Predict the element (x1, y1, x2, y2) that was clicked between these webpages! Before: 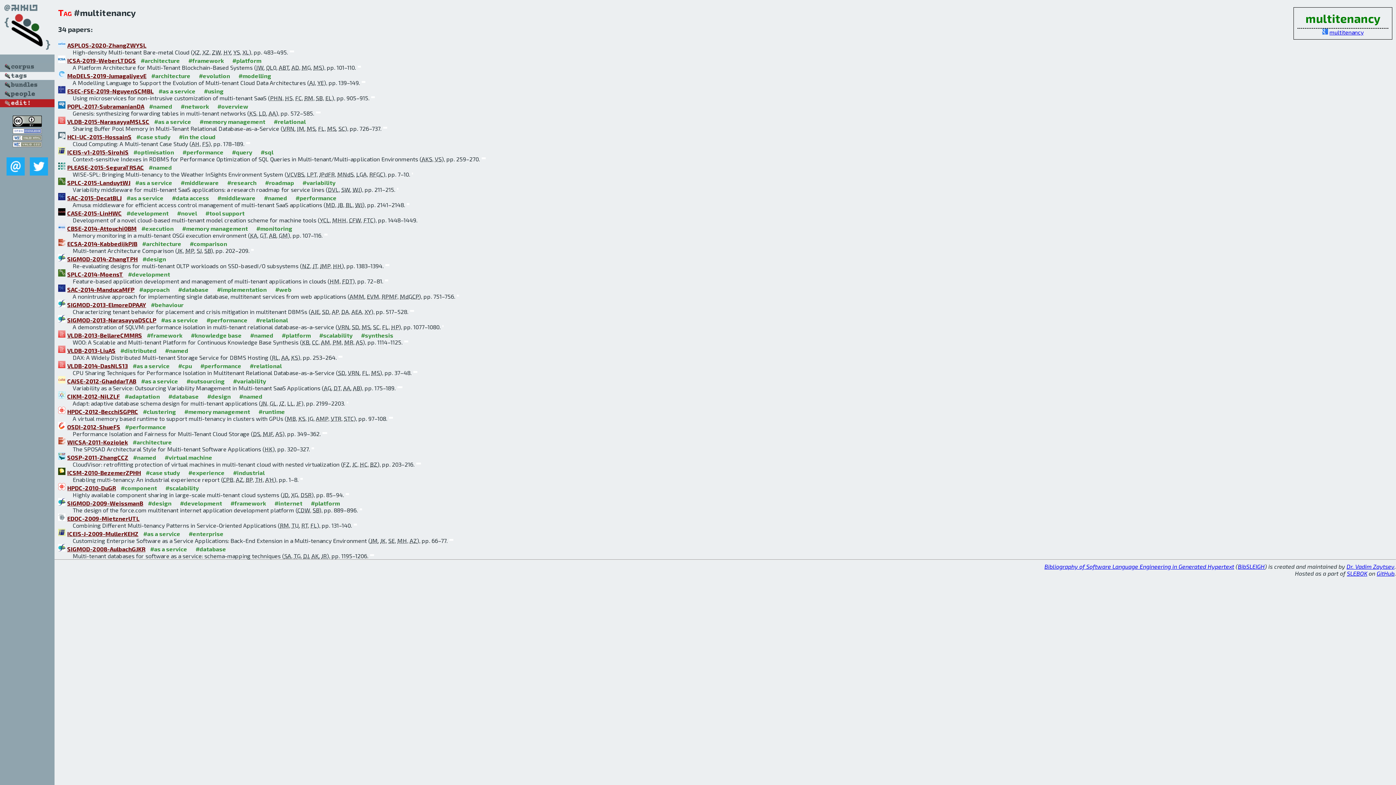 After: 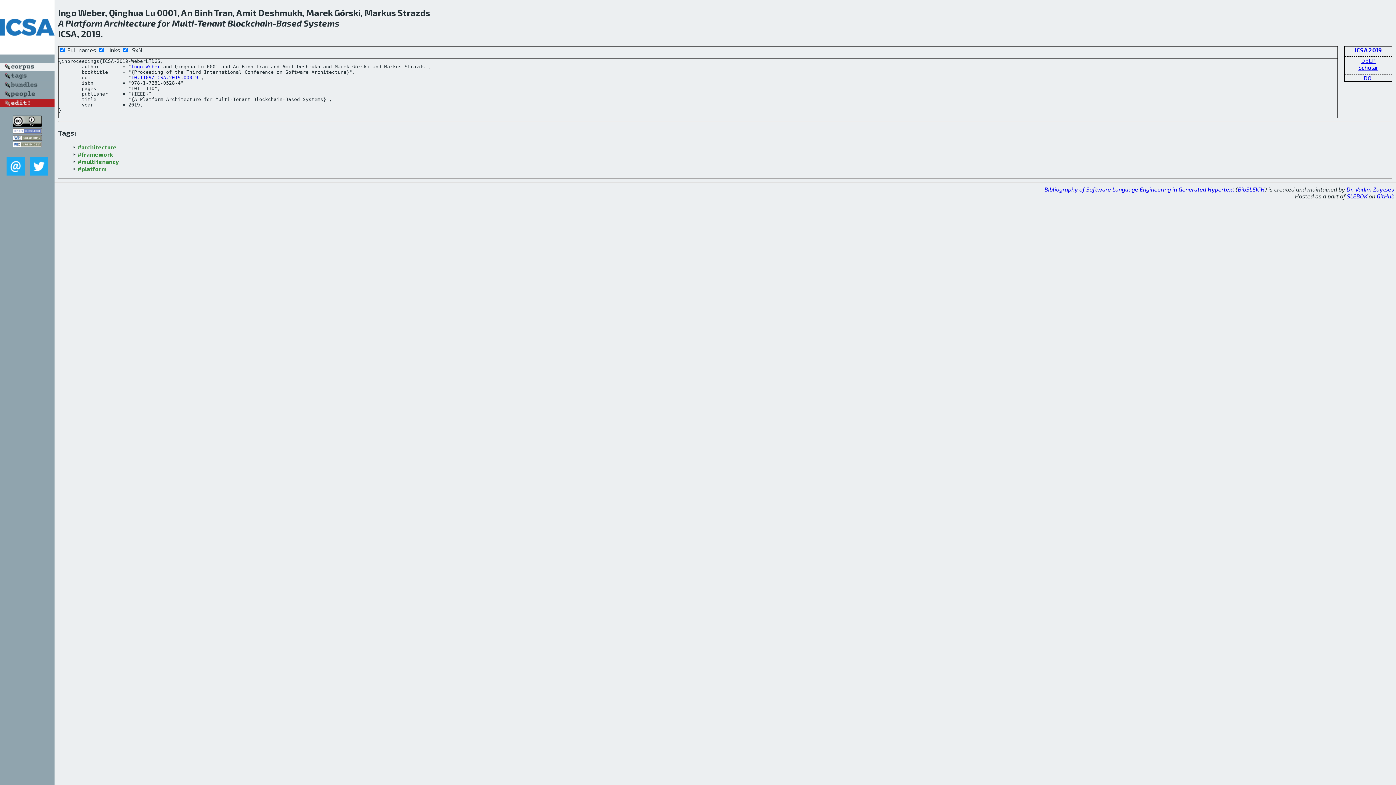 Action: bbox: (67, 56, 136, 63) label: ICSA-2019-WeberLTDGS